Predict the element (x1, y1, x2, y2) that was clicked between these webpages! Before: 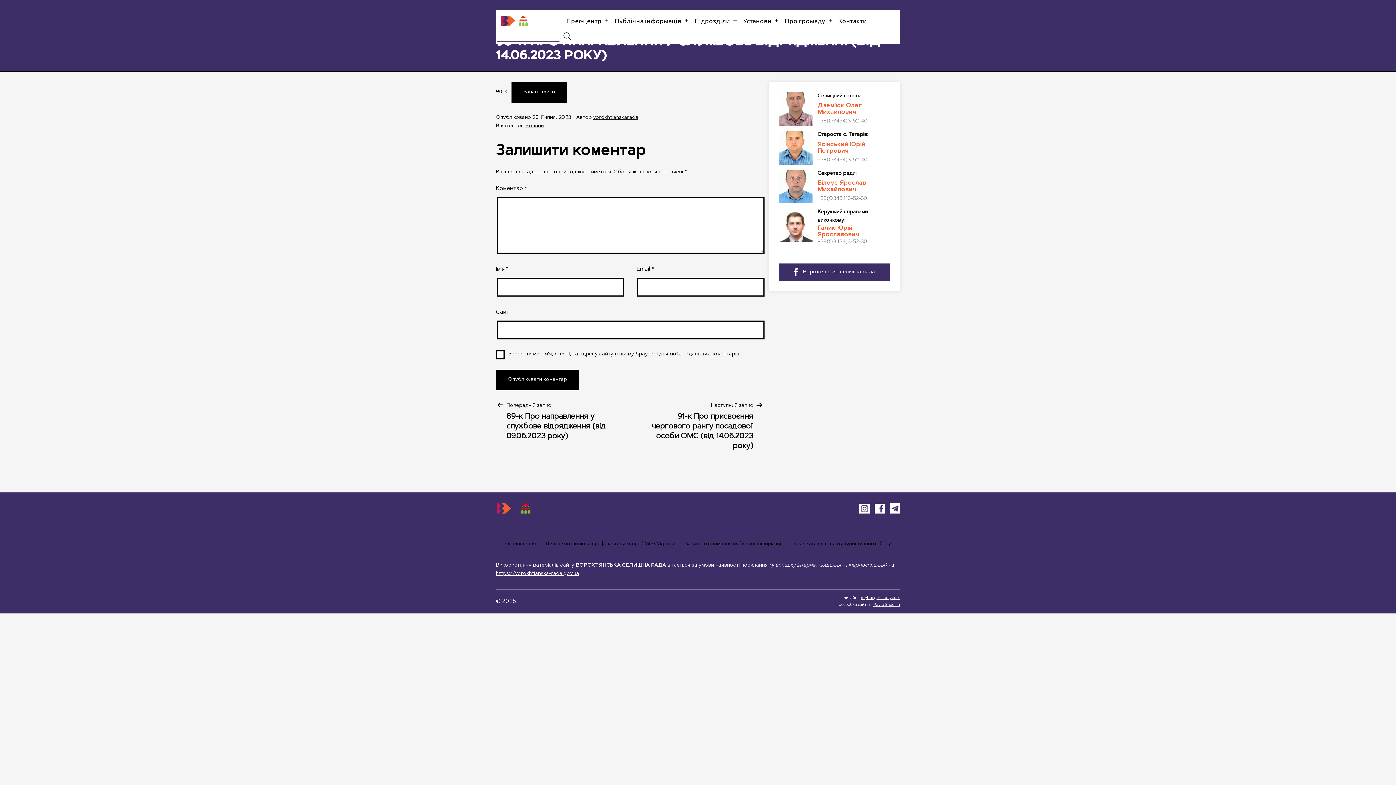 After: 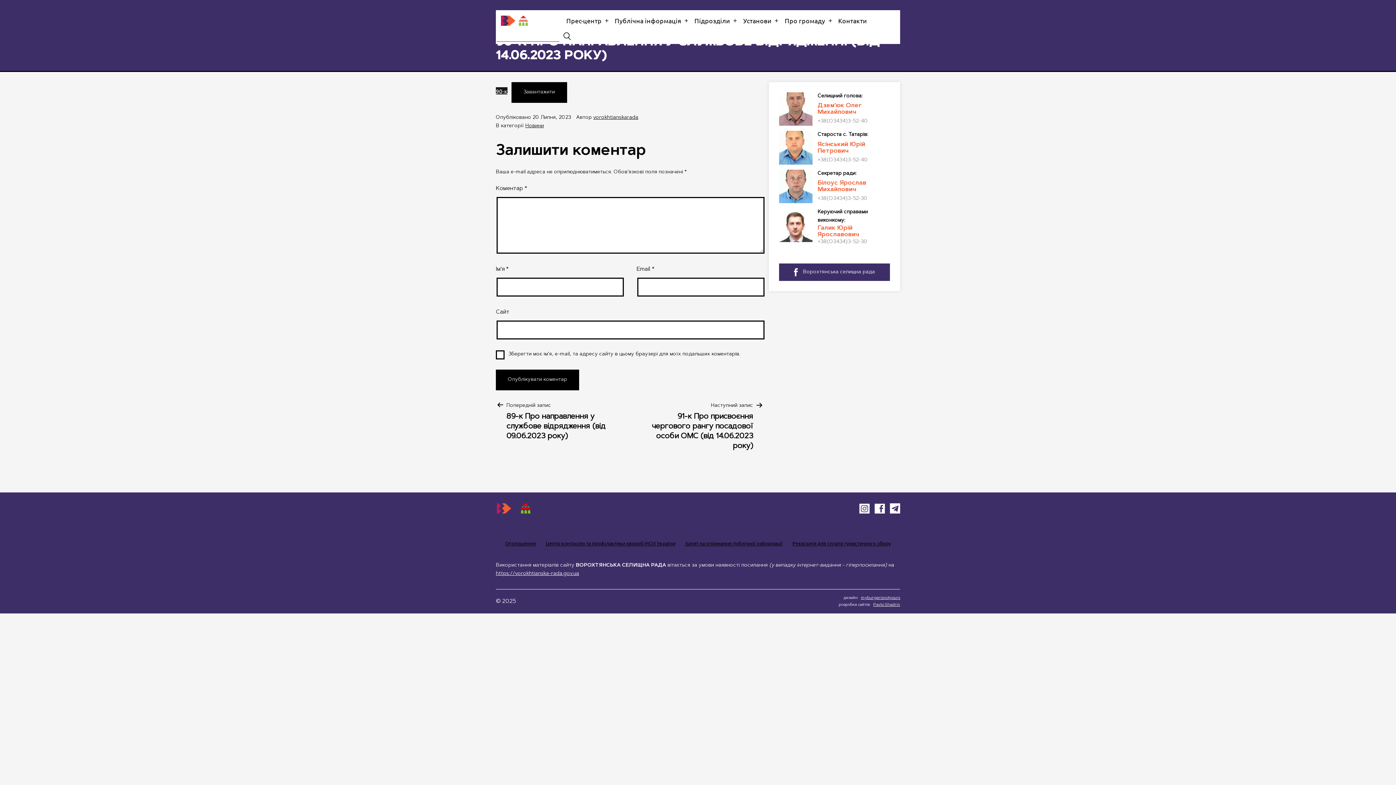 Action: label: 90-к bbox: (496, 87, 507, 94)